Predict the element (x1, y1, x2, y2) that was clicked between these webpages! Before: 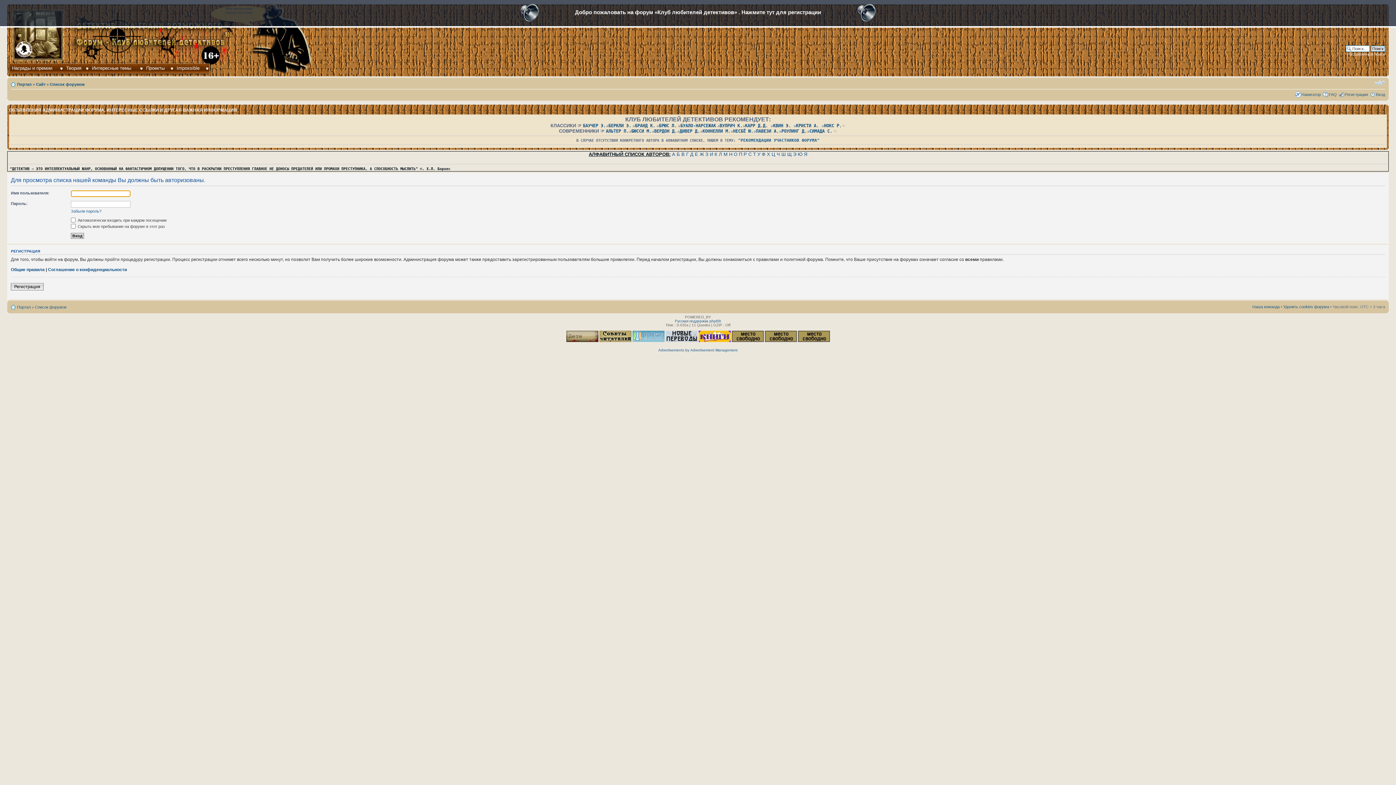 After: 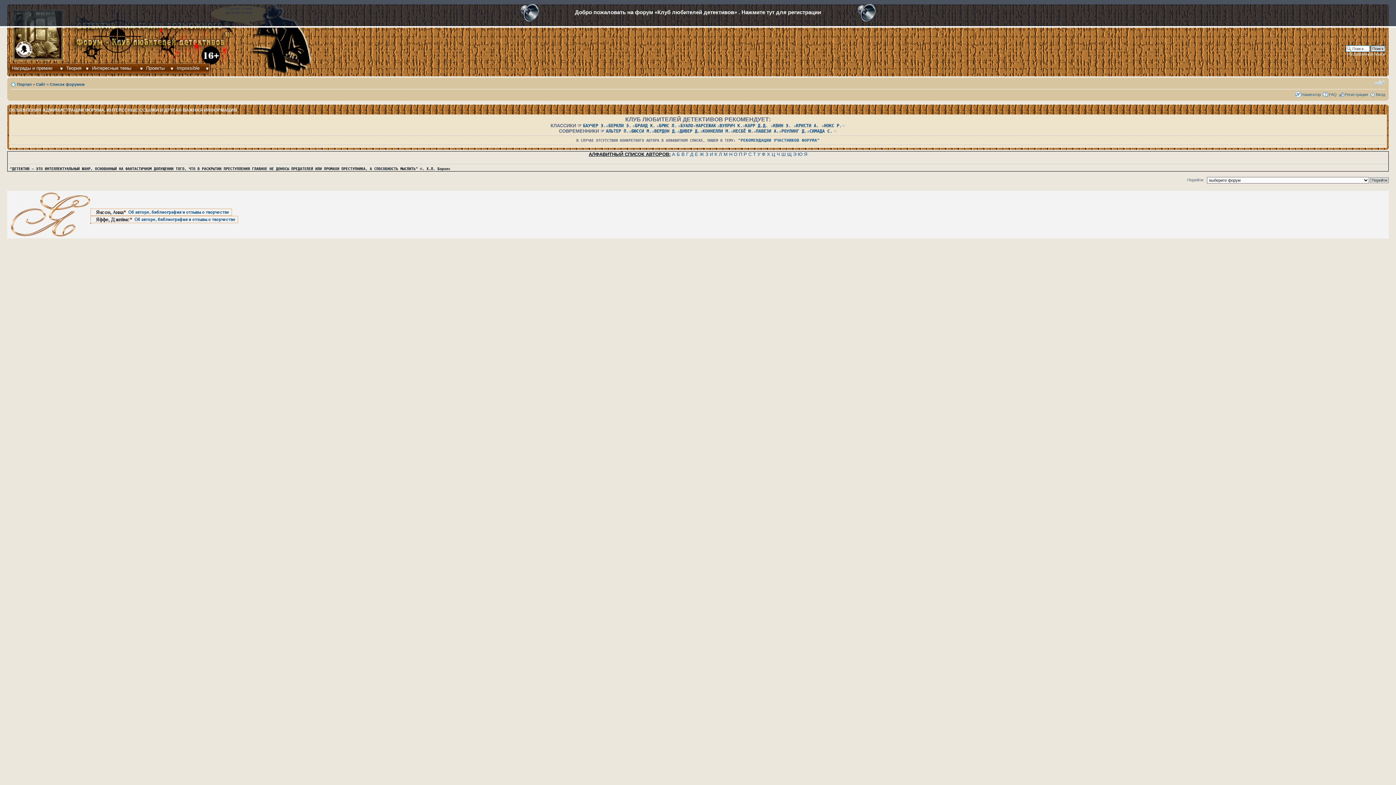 Action: label: Я bbox: (804, 151, 807, 157)